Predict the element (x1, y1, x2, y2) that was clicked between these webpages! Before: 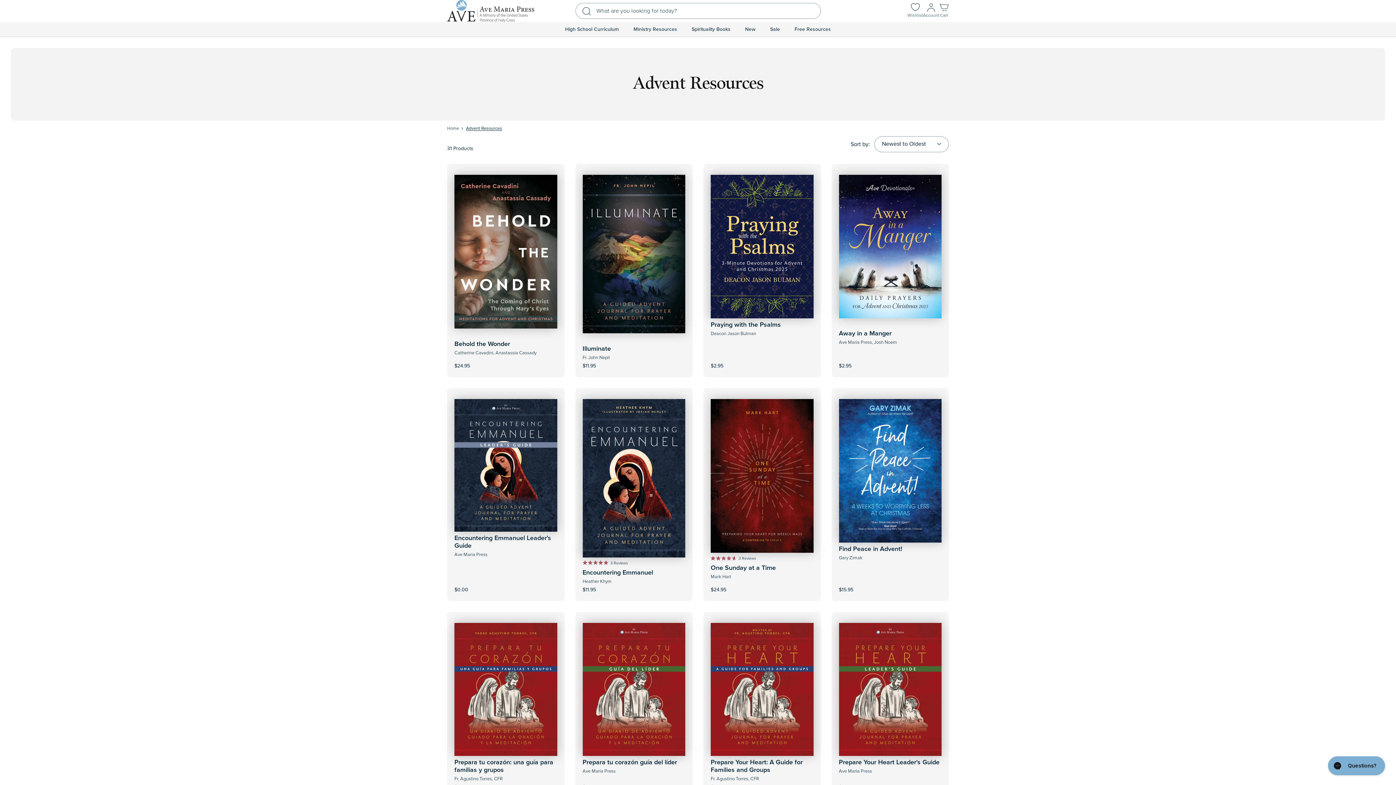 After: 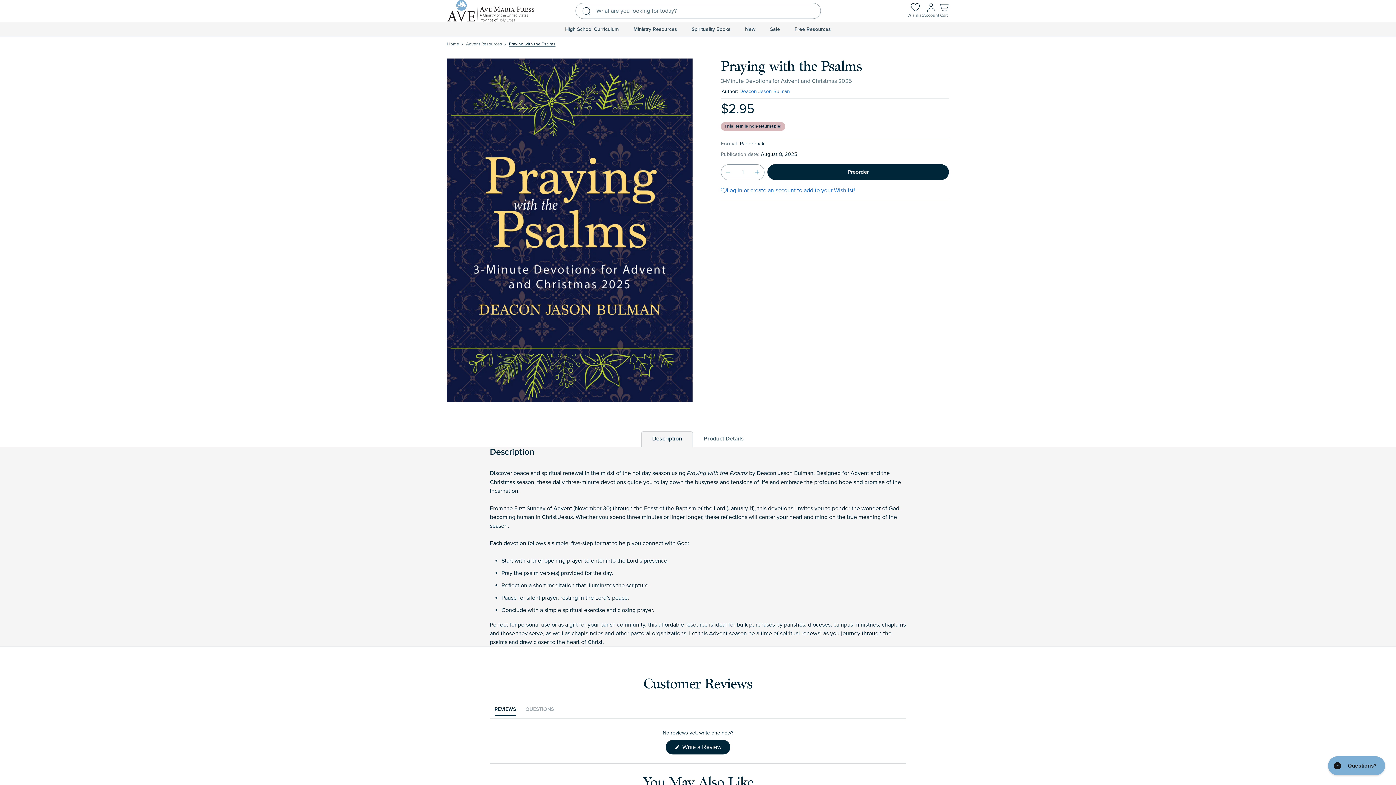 Action: bbox: (710, 174, 813, 318)